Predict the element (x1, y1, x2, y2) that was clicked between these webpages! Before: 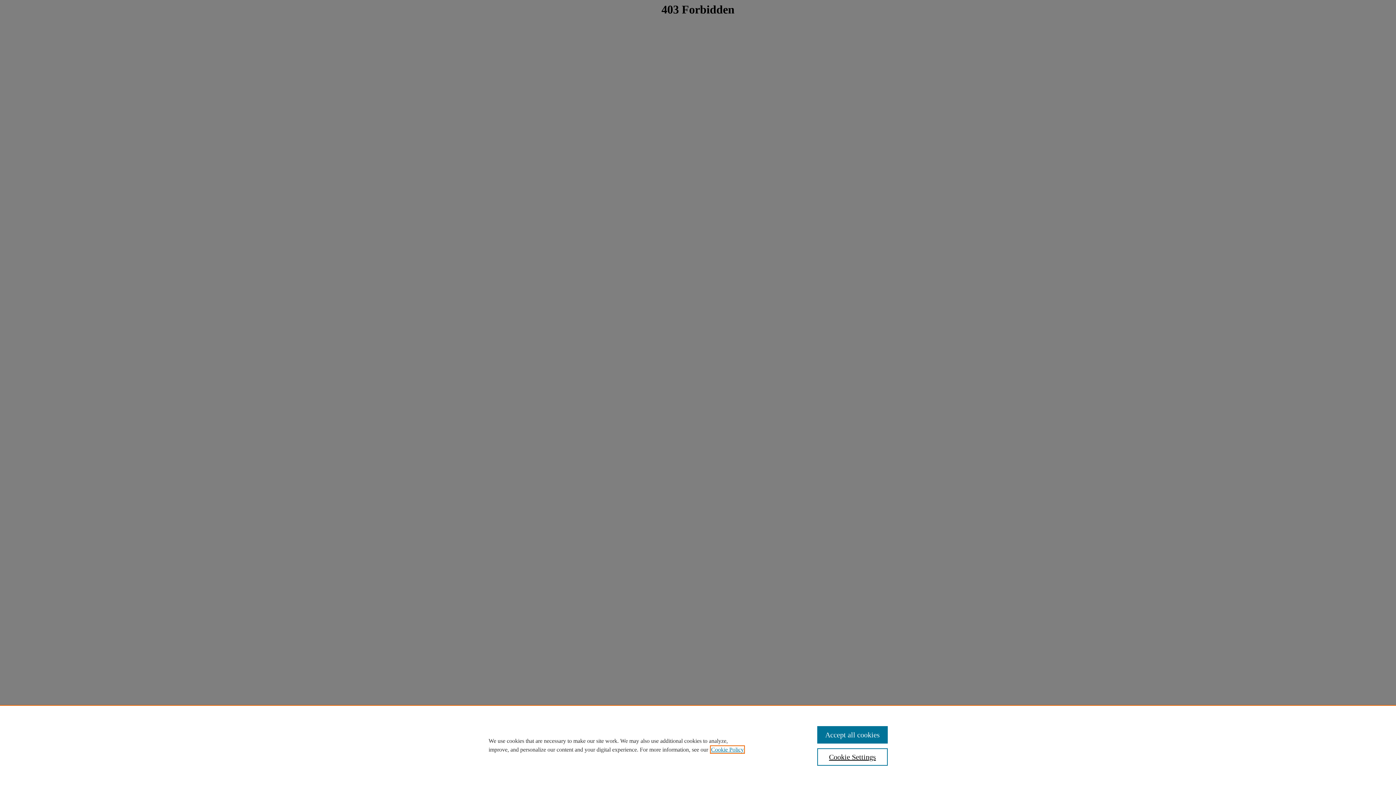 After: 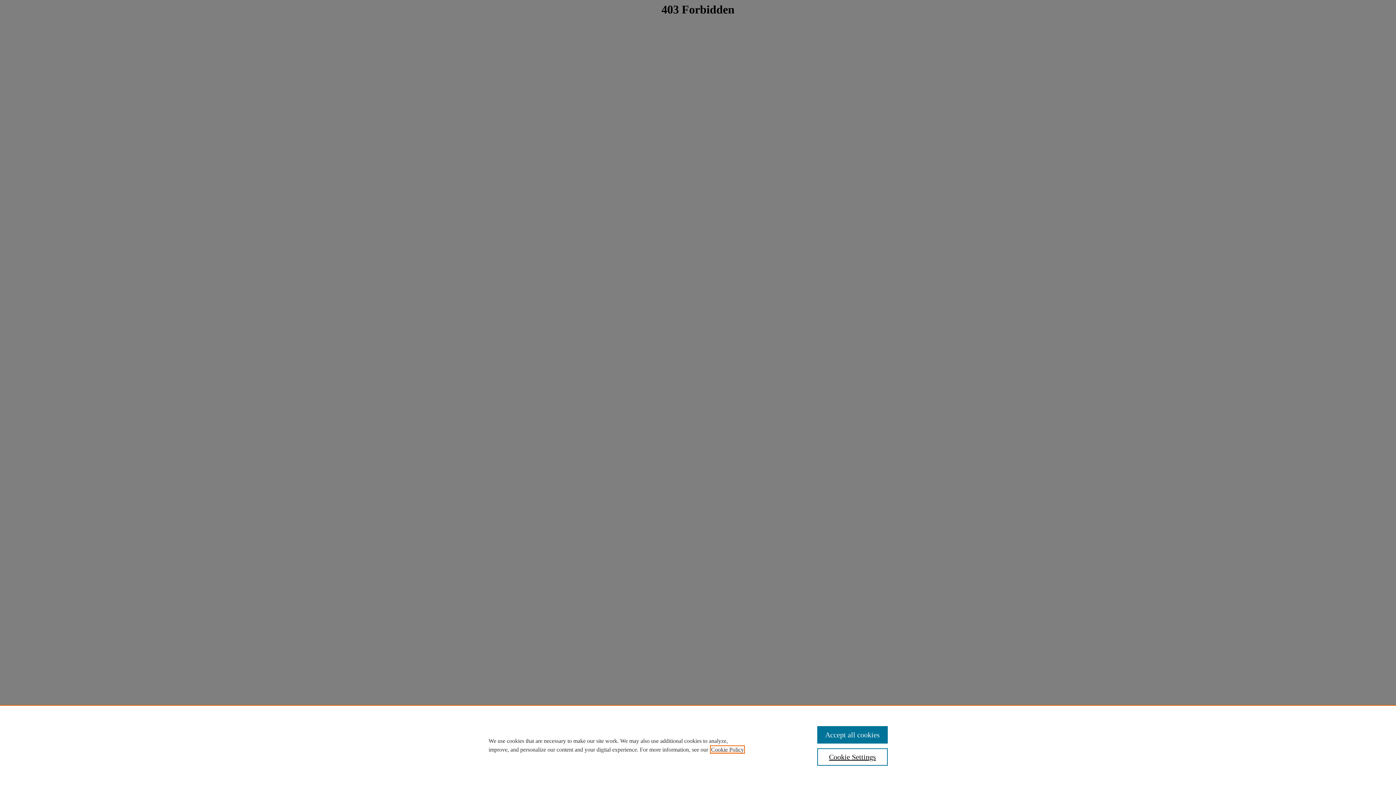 Action: label: , opens in a new tab bbox: (711, 746, 744, 753)